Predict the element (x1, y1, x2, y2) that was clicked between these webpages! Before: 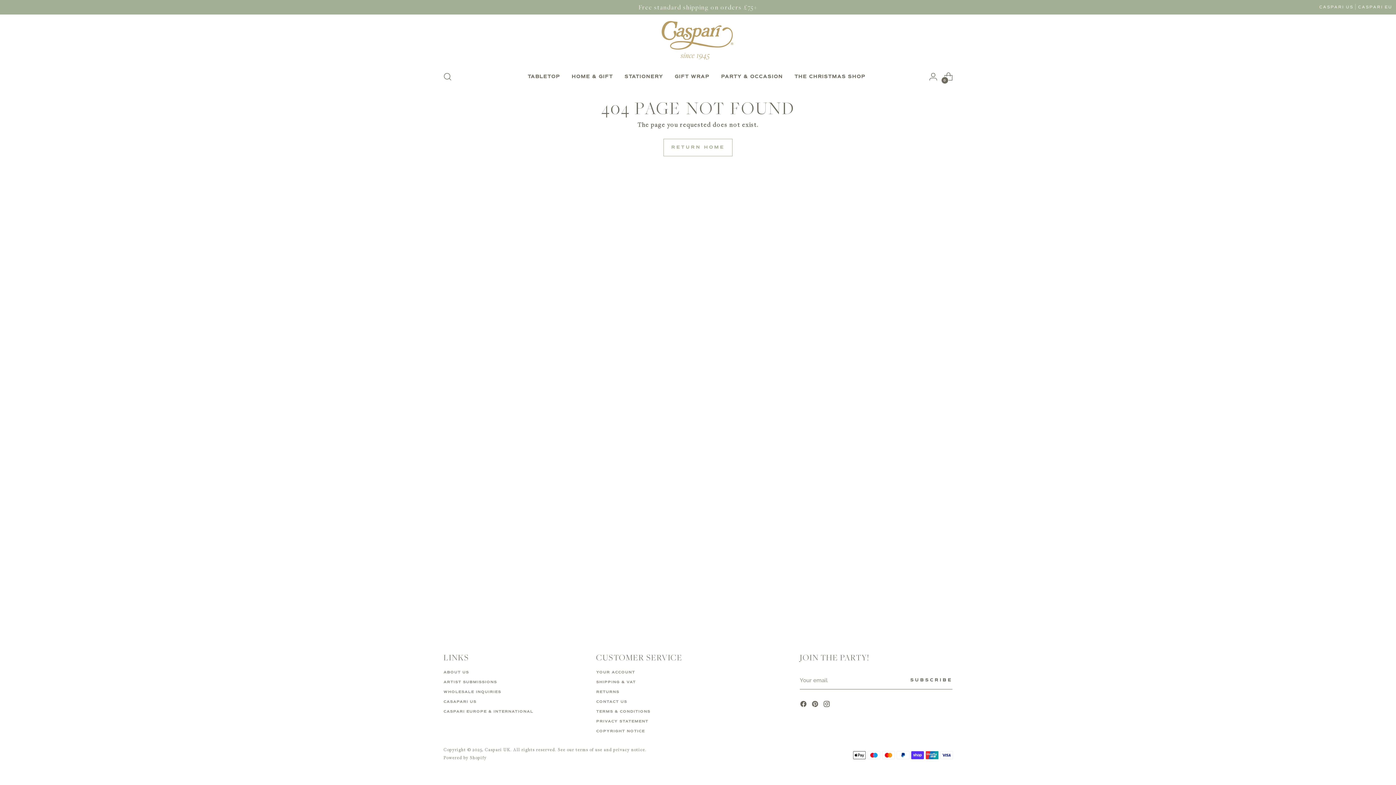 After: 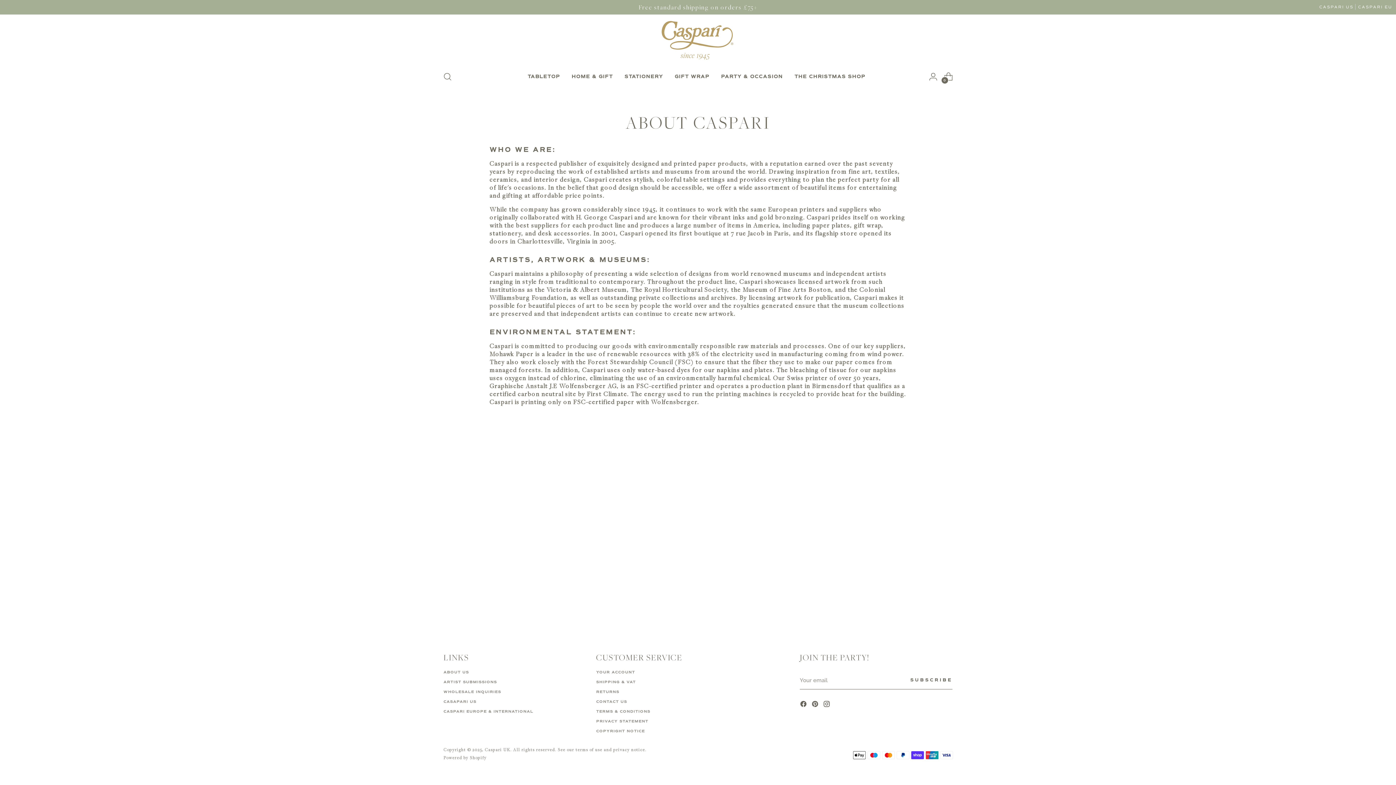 Action: bbox: (443, 670, 469, 674) label: ABOUT US